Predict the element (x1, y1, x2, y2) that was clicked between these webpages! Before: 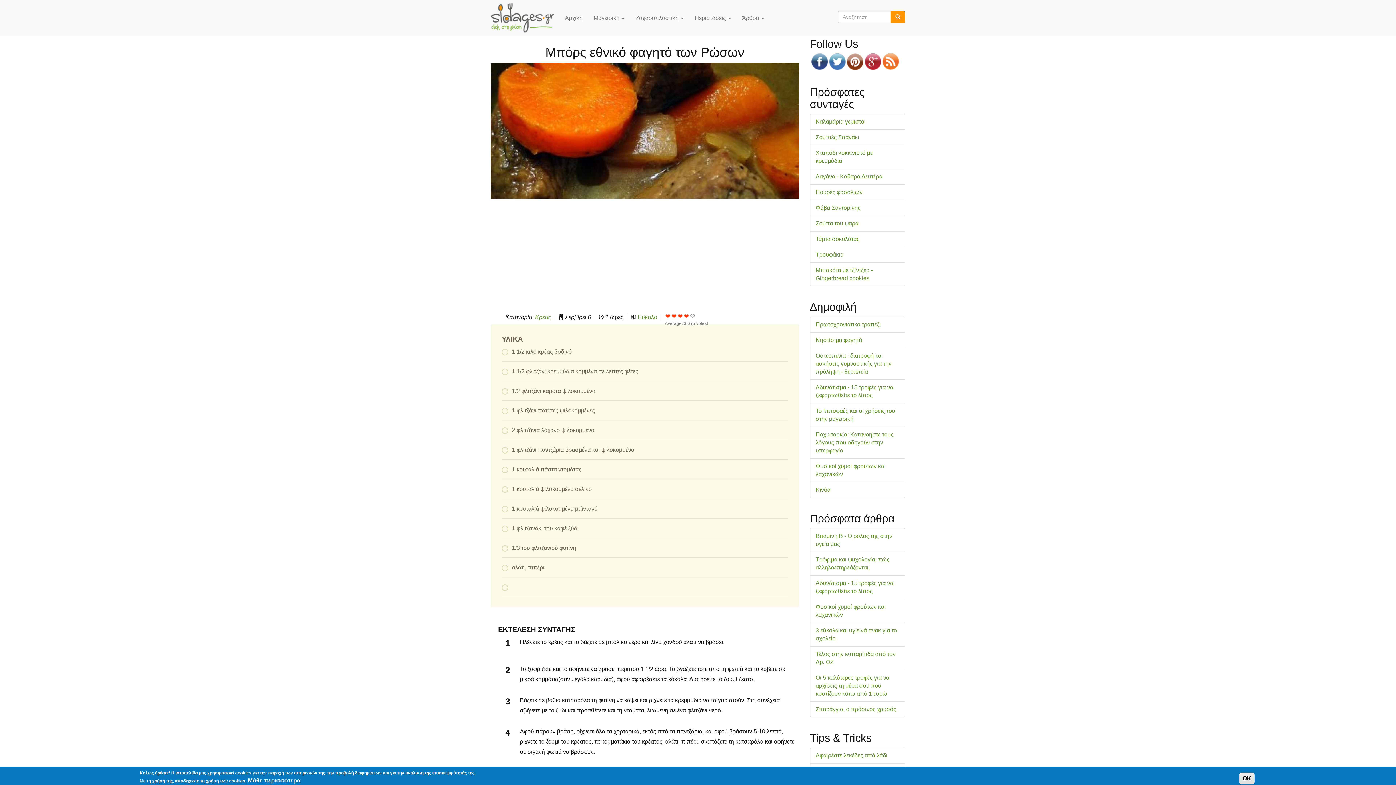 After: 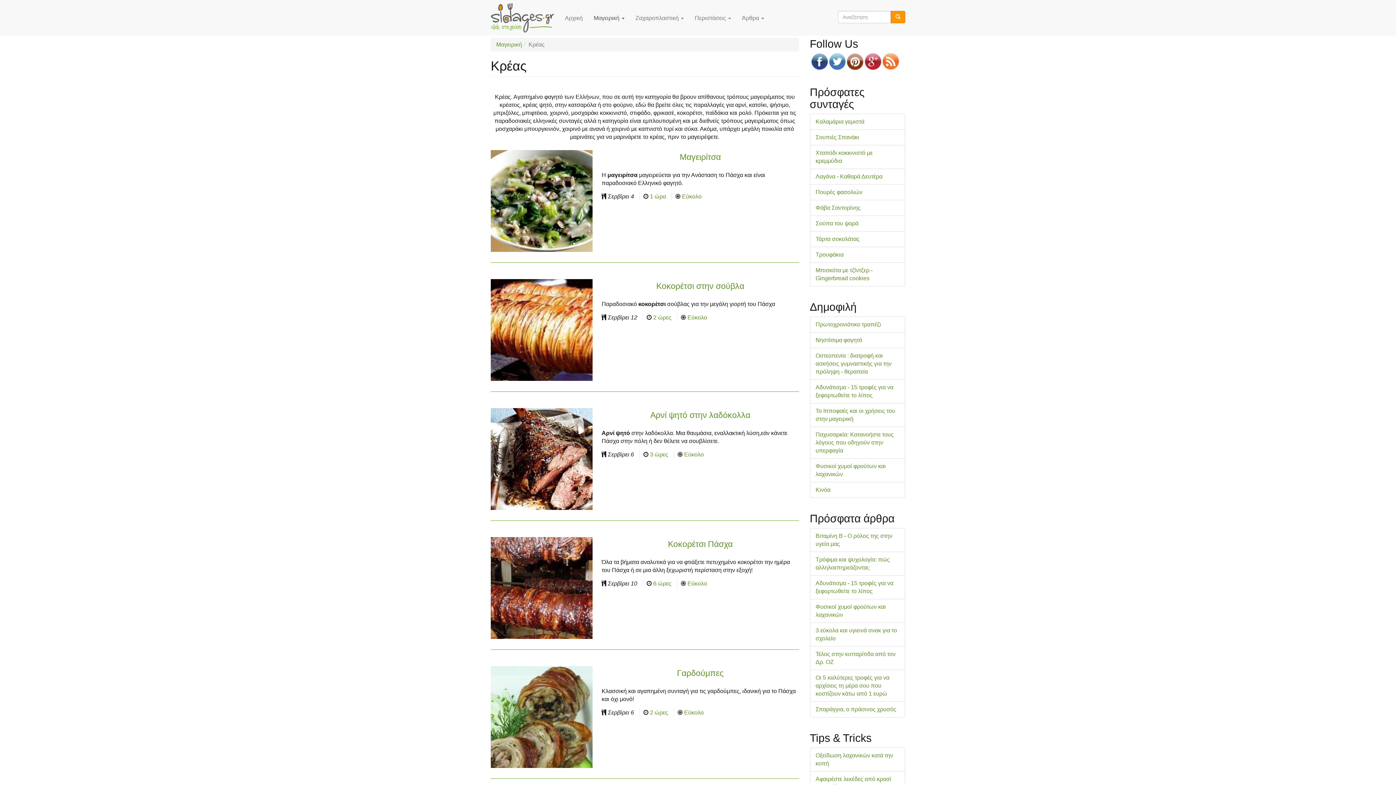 Action: bbox: (535, 314, 551, 320) label: Κρέας